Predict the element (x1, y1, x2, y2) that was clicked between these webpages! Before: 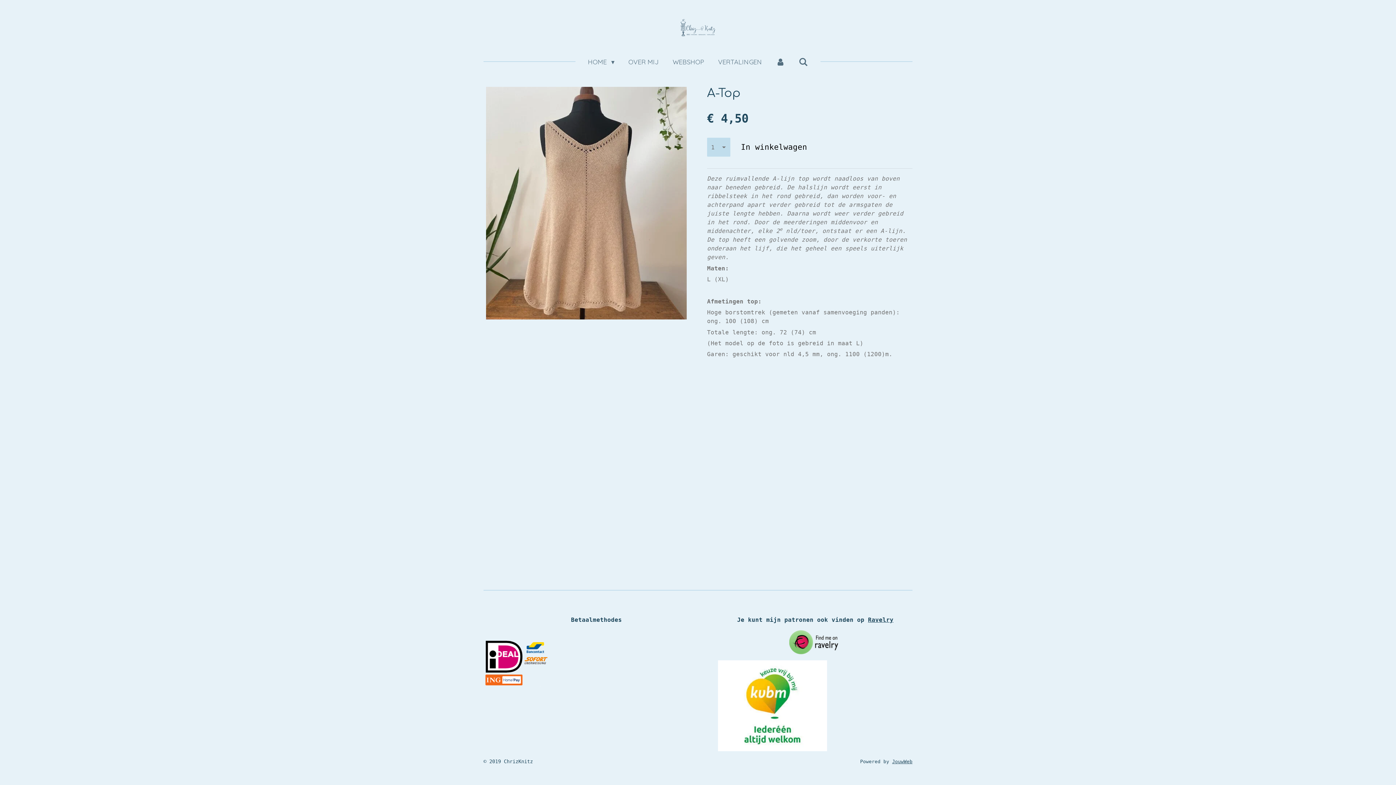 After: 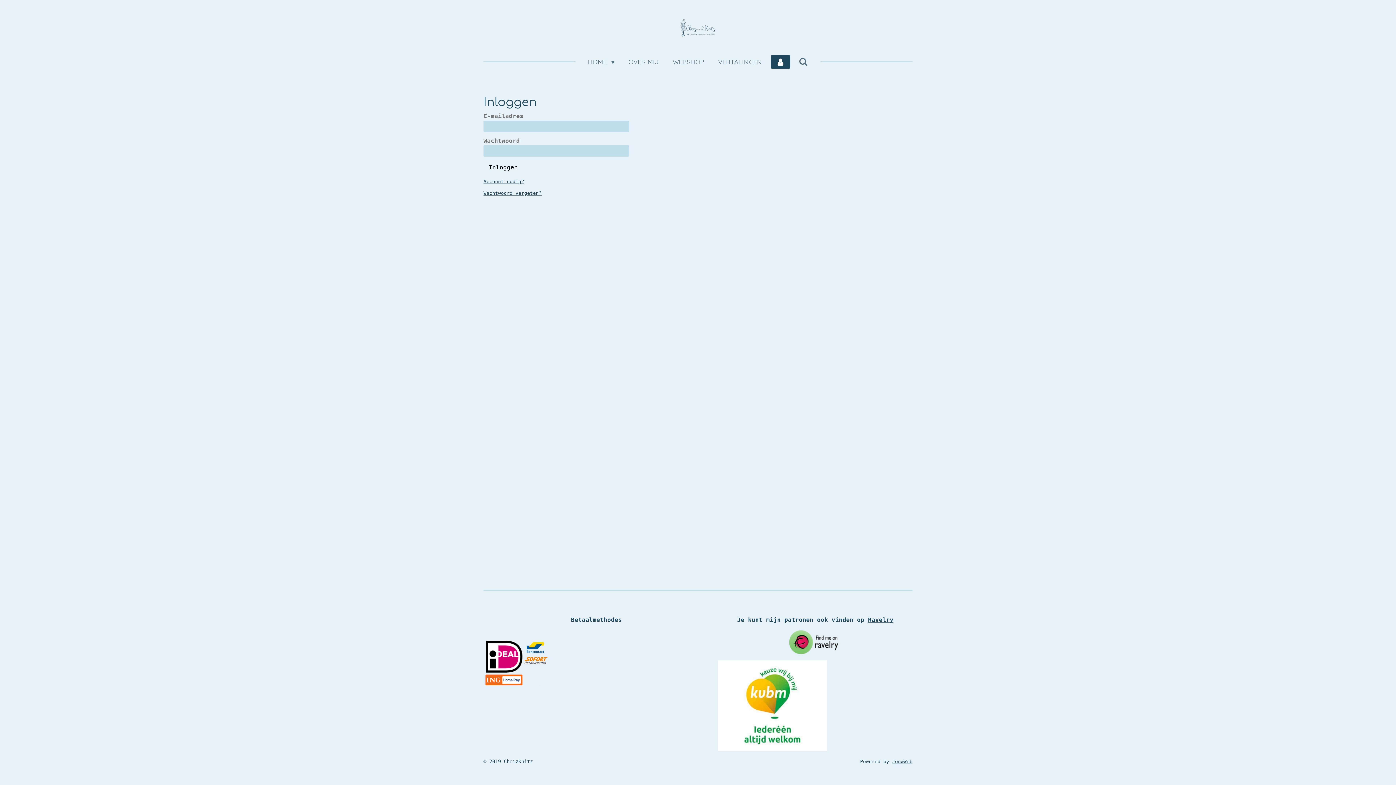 Action: bbox: (771, 55, 790, 68)